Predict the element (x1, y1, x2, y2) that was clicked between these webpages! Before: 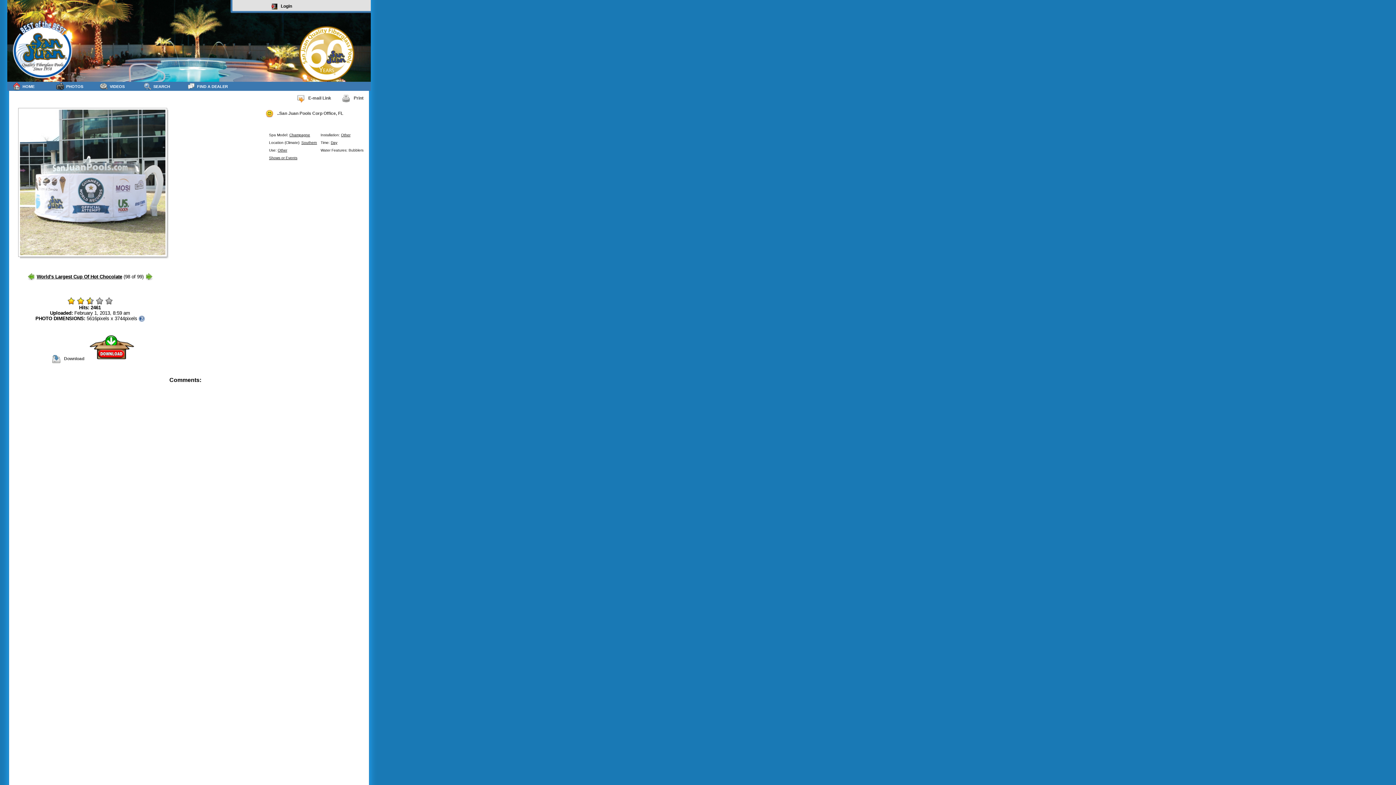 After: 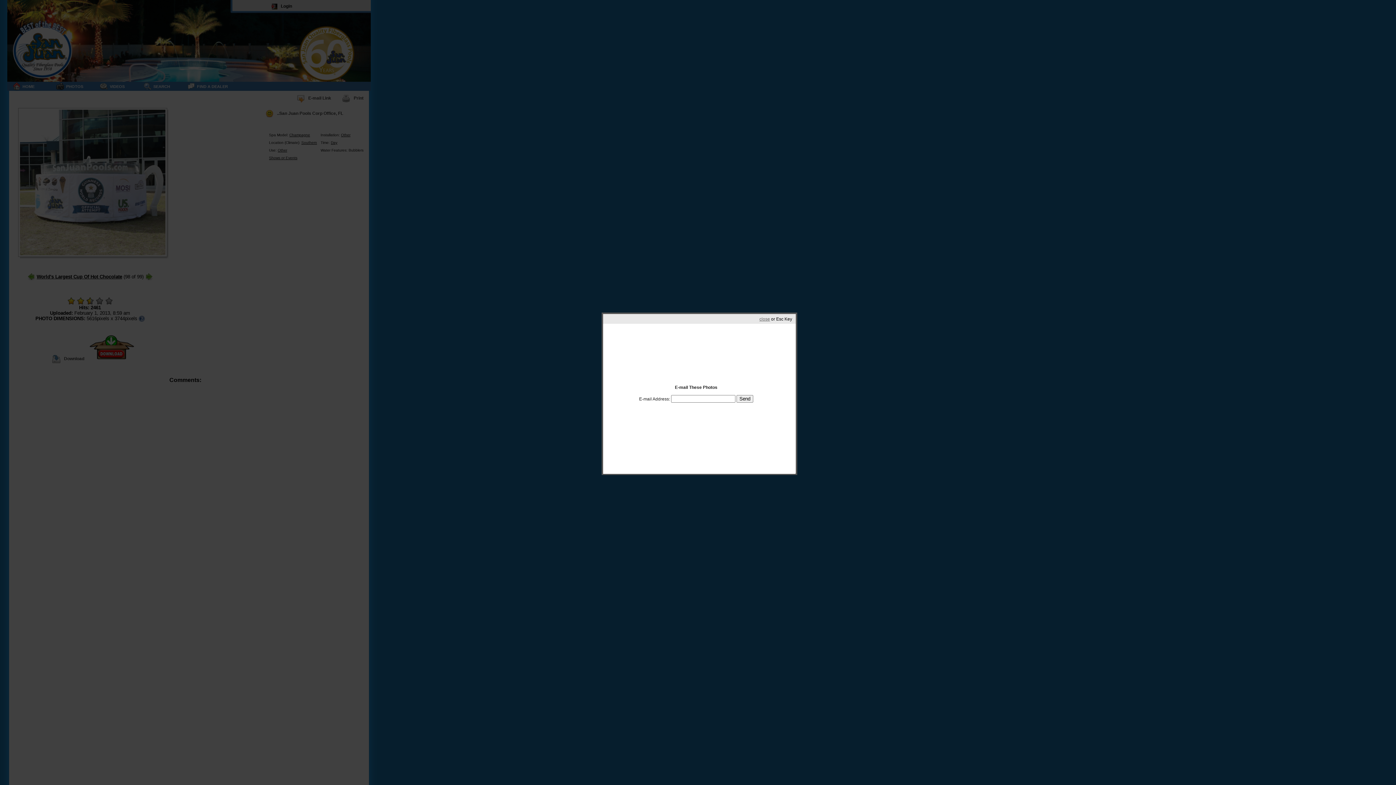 Action: bbox: (291, 93, 333, 102) label: E-mail Link